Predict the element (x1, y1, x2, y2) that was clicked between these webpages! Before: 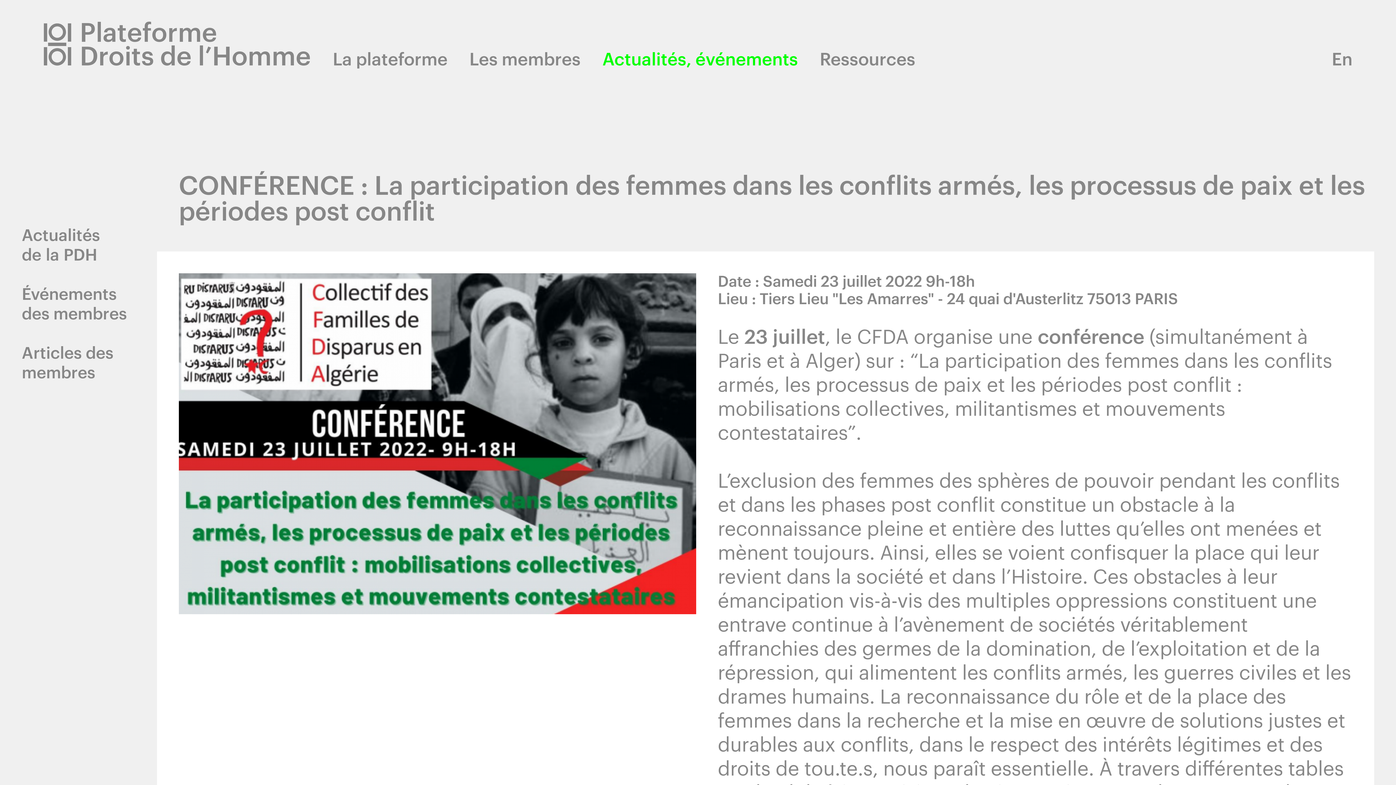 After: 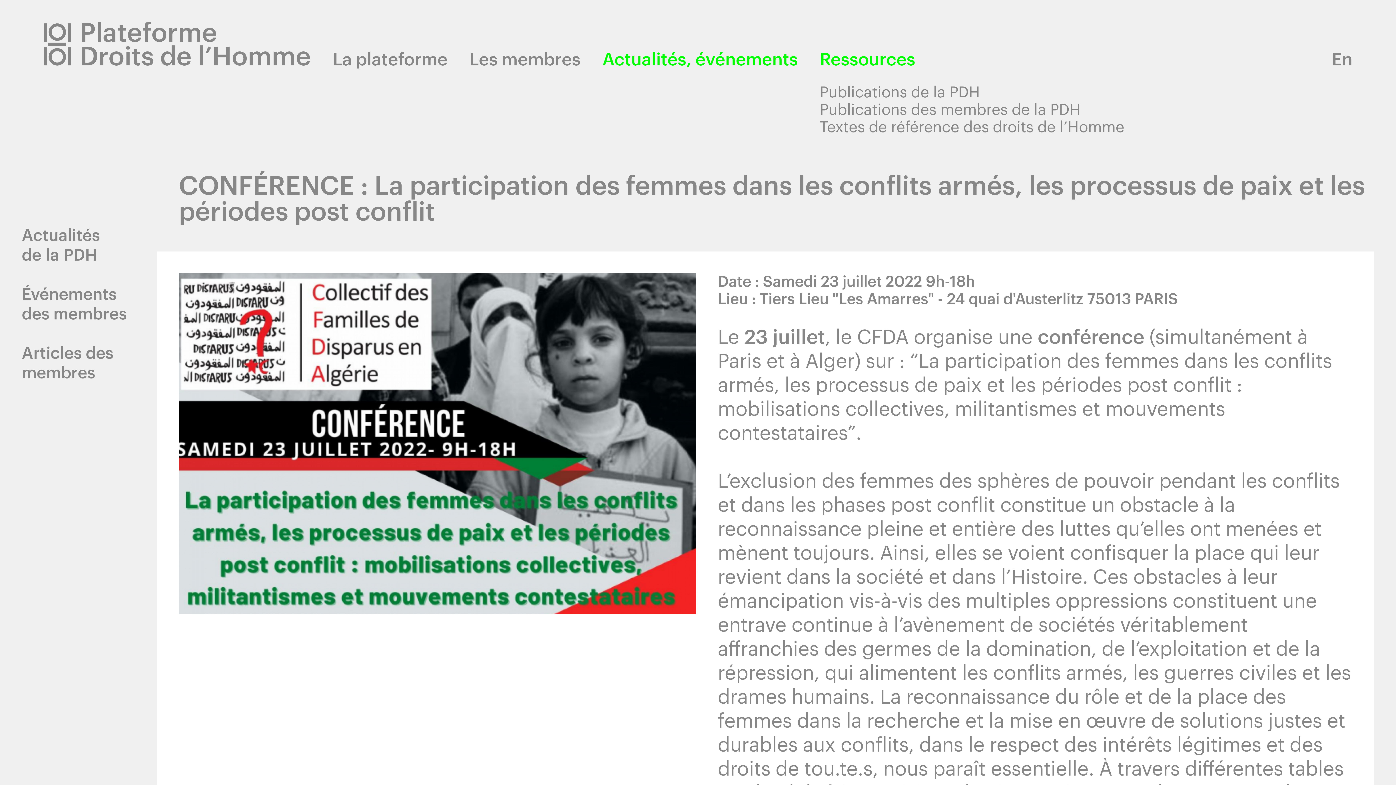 Action: label: Ressources bbox: (819, 51, 915, 68)